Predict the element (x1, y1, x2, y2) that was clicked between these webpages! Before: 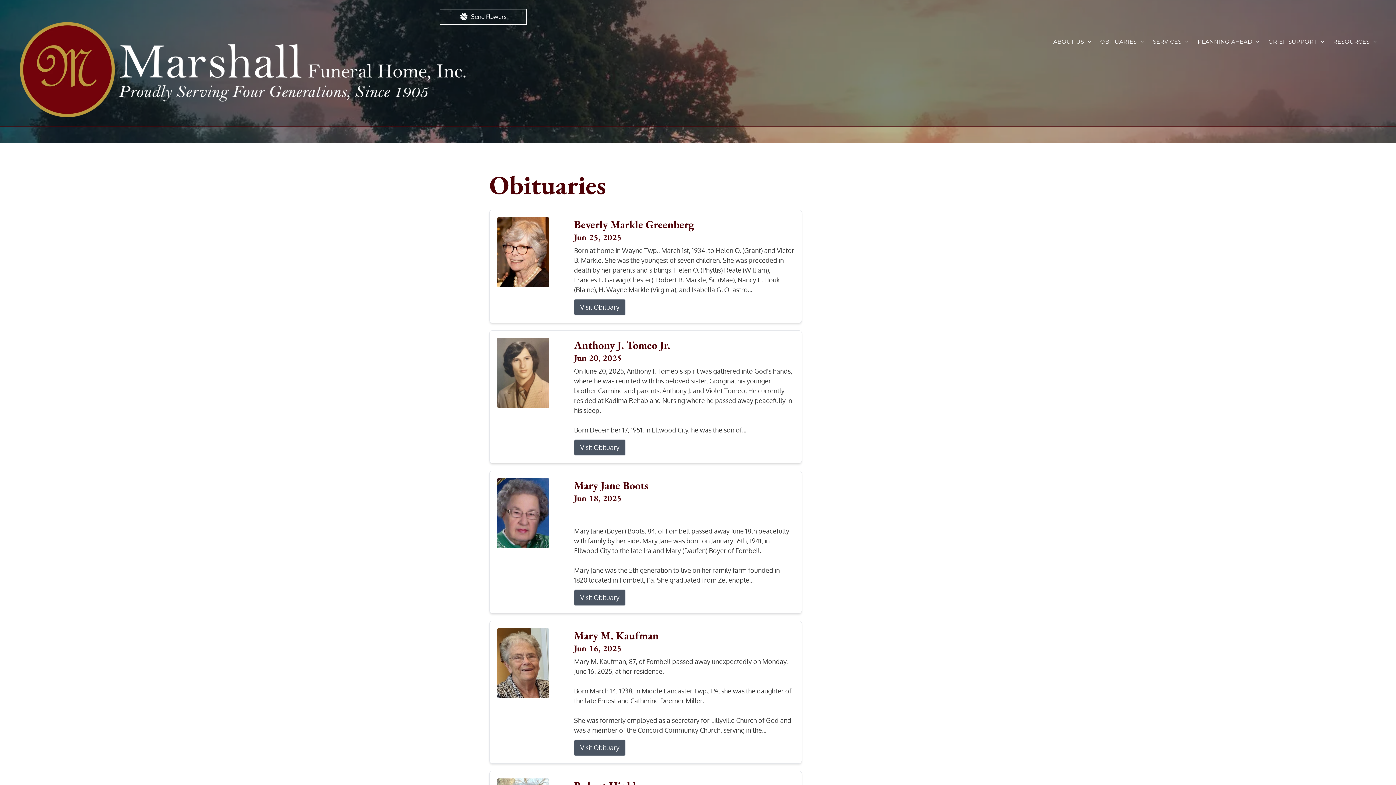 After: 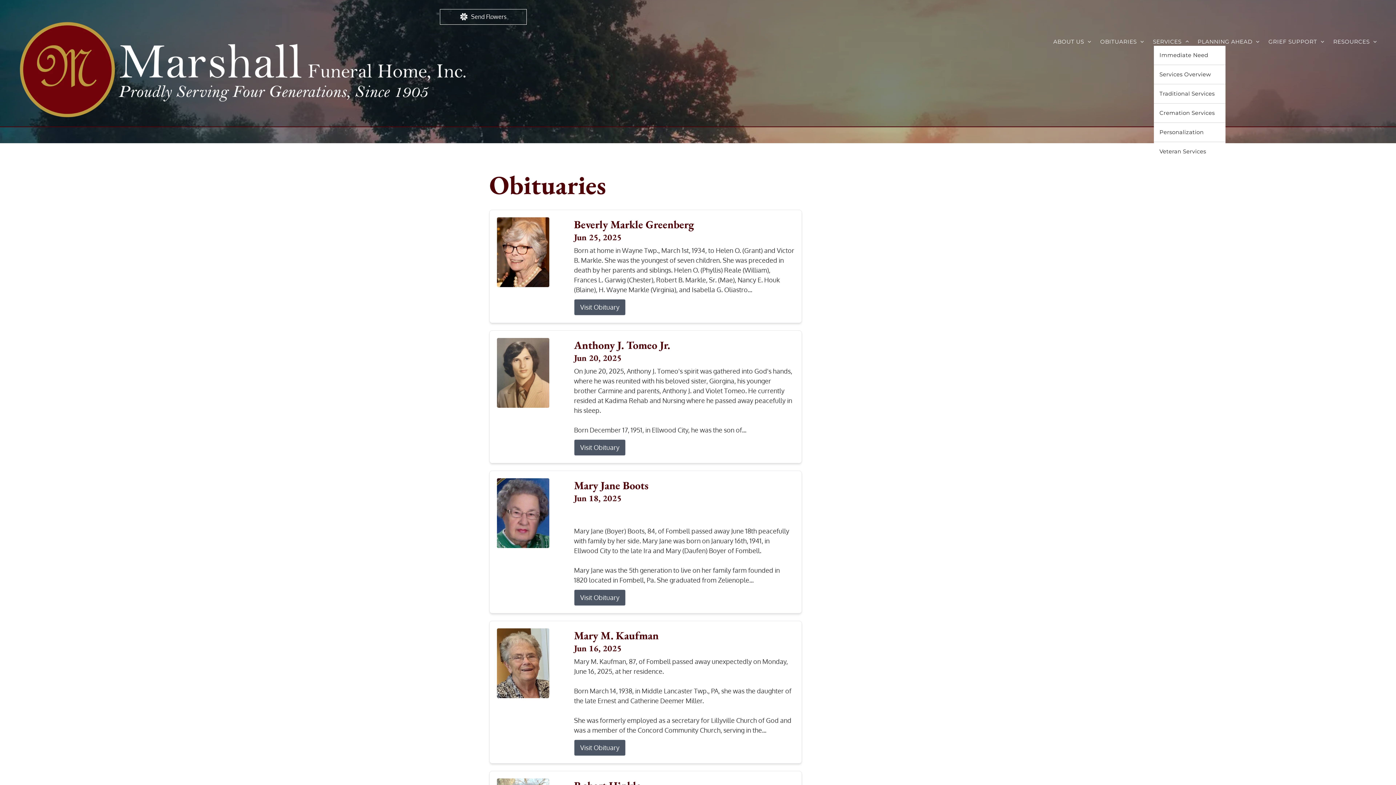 Action: label: SERVICES bbox: (1148, 37, 1193, 45)